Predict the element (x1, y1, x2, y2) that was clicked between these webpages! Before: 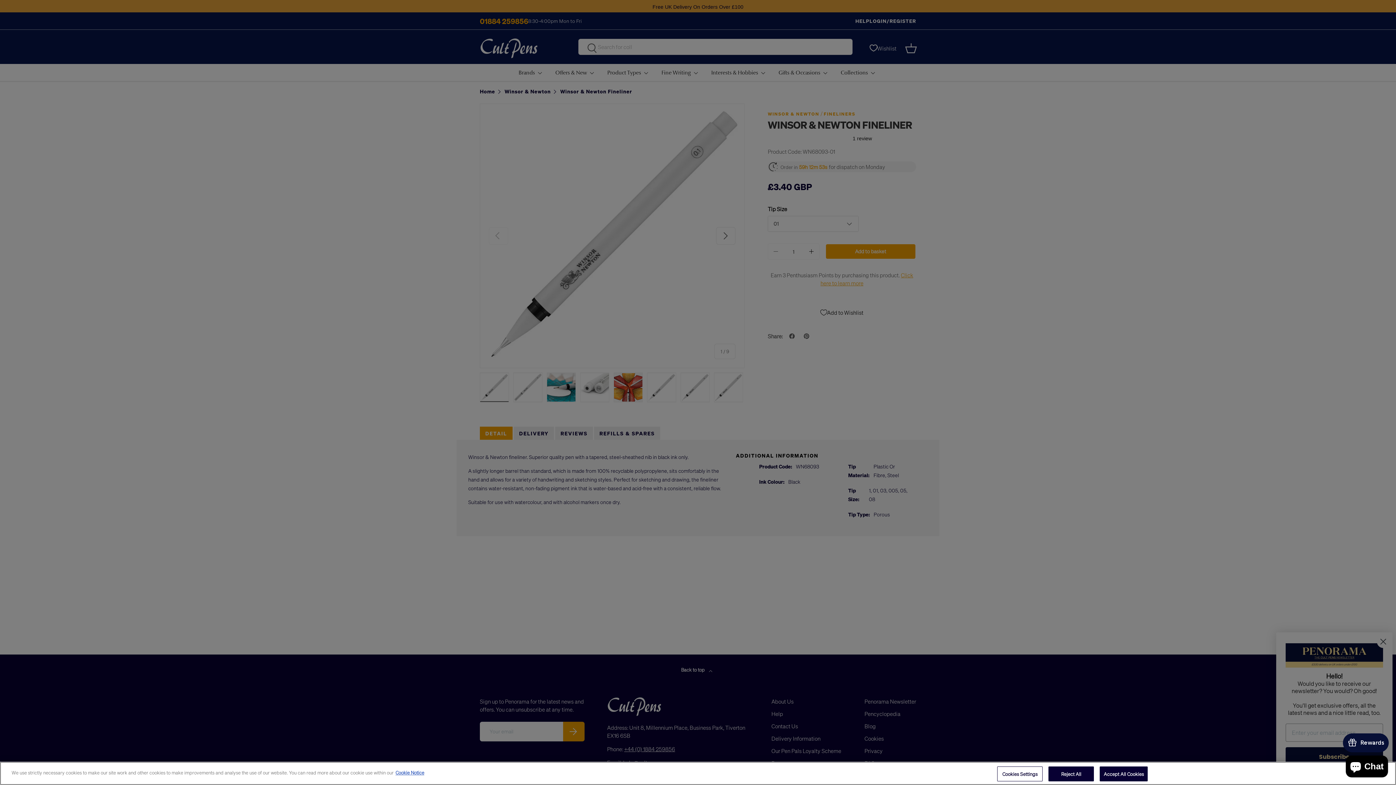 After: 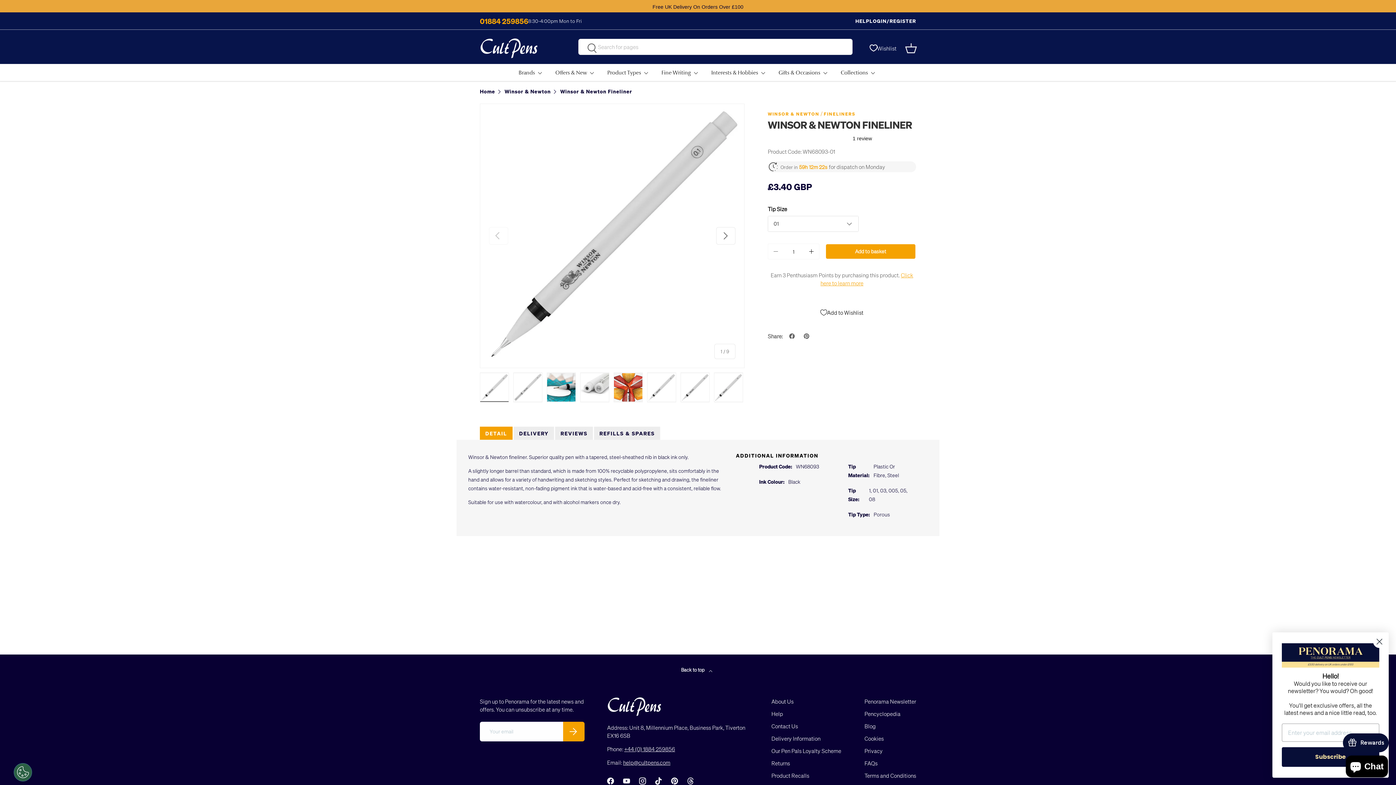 Action: bbox: (1048, 766, 1094, 781) label: Reject All